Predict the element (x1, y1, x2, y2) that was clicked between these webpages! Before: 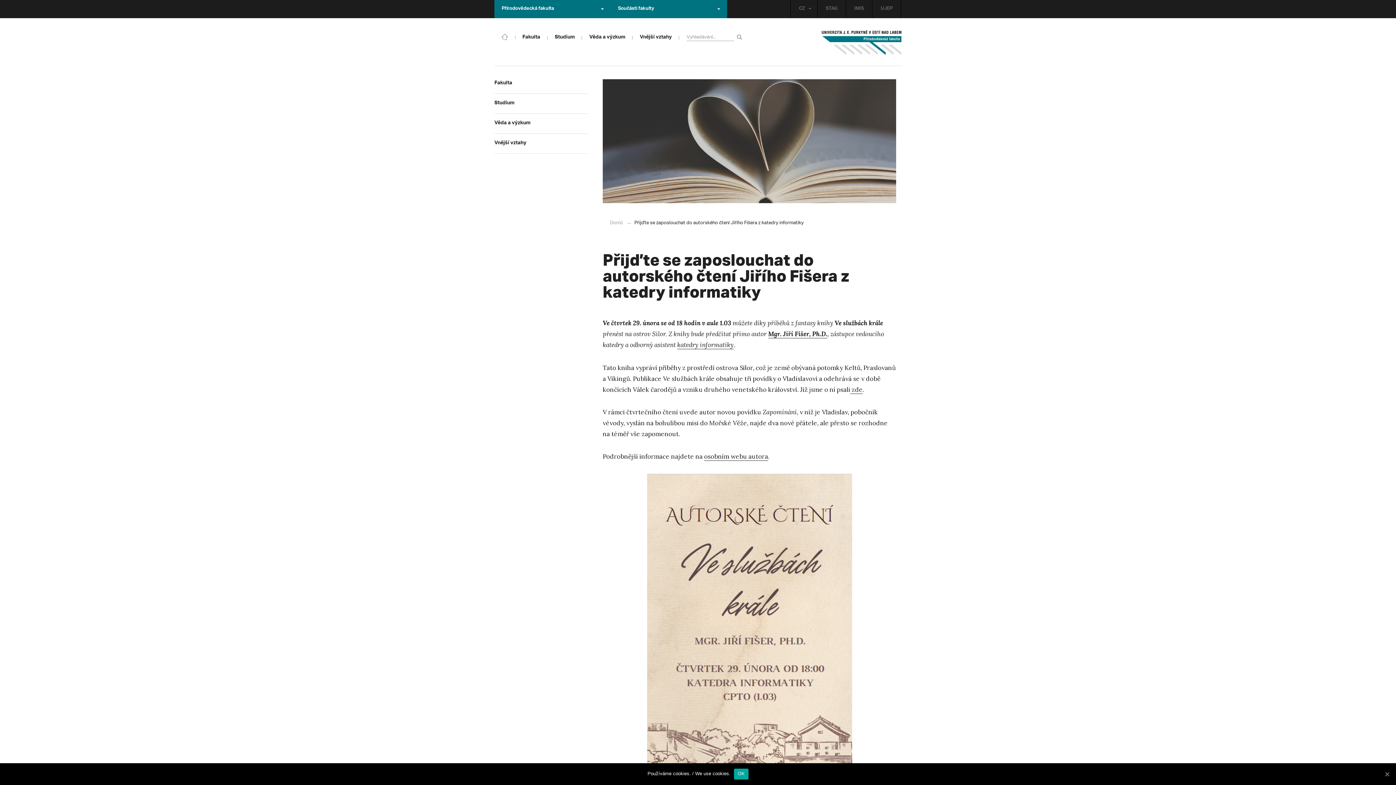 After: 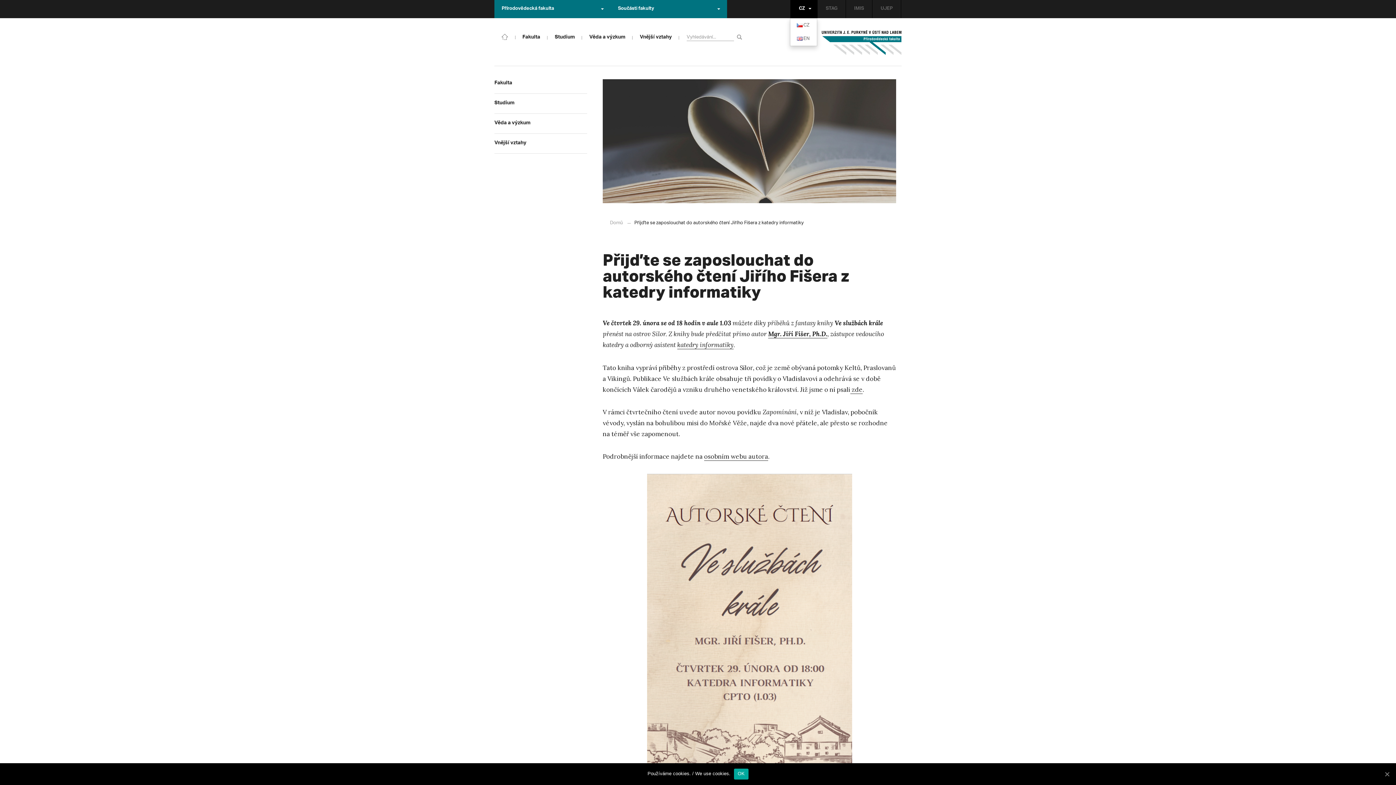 Action: bbox: (790, 0, 817, 18) label: CZ